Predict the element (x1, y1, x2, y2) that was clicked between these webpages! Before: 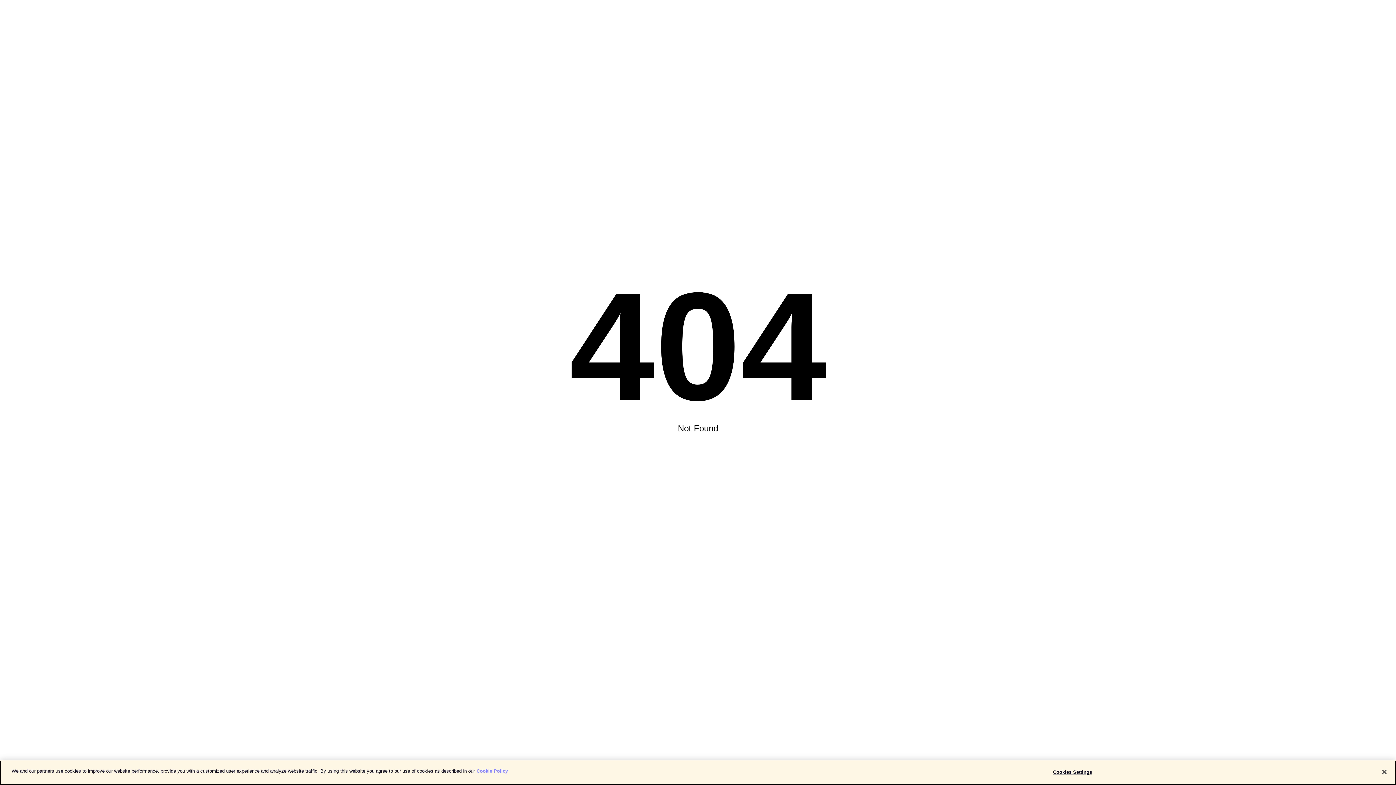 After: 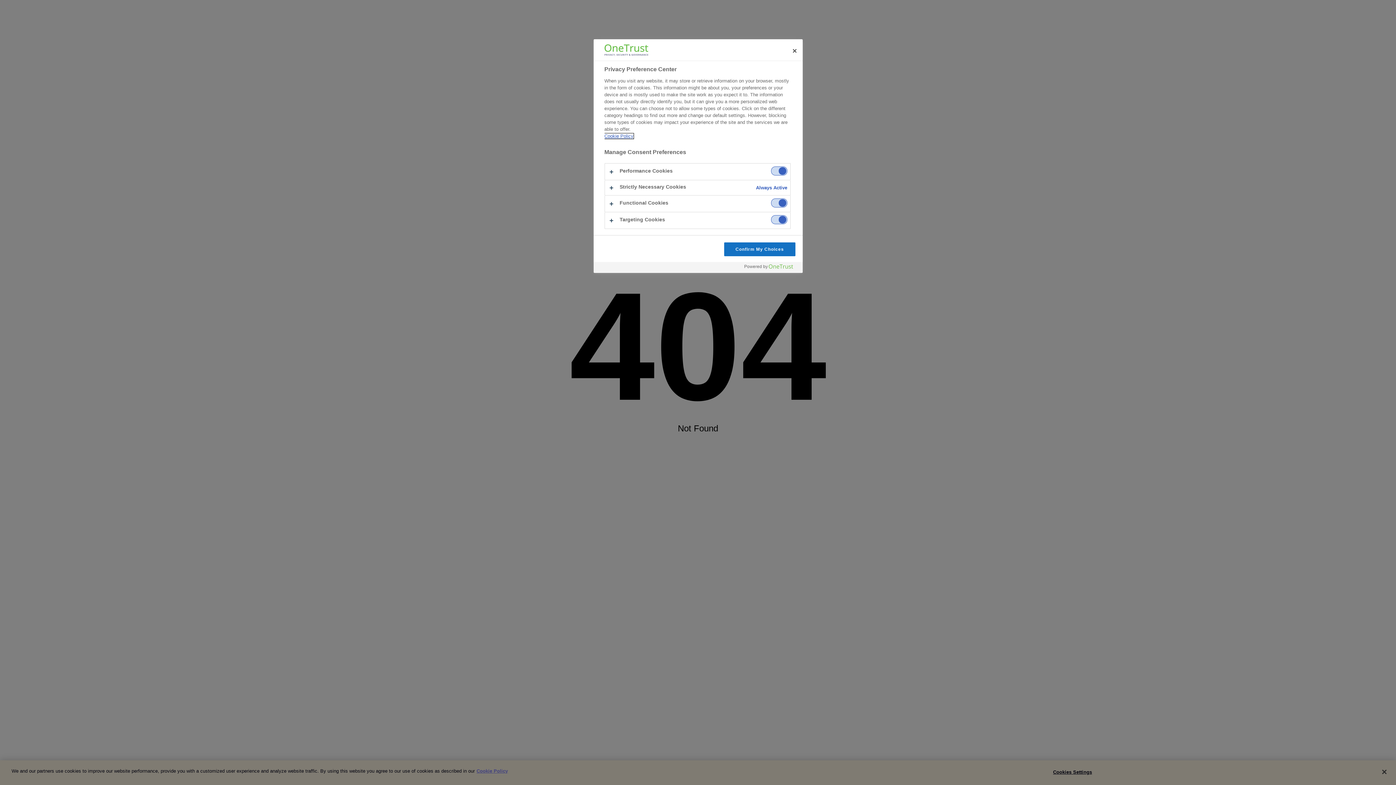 Action: bbox: (1050, 765, 1095, 779) label: Cookies Settings